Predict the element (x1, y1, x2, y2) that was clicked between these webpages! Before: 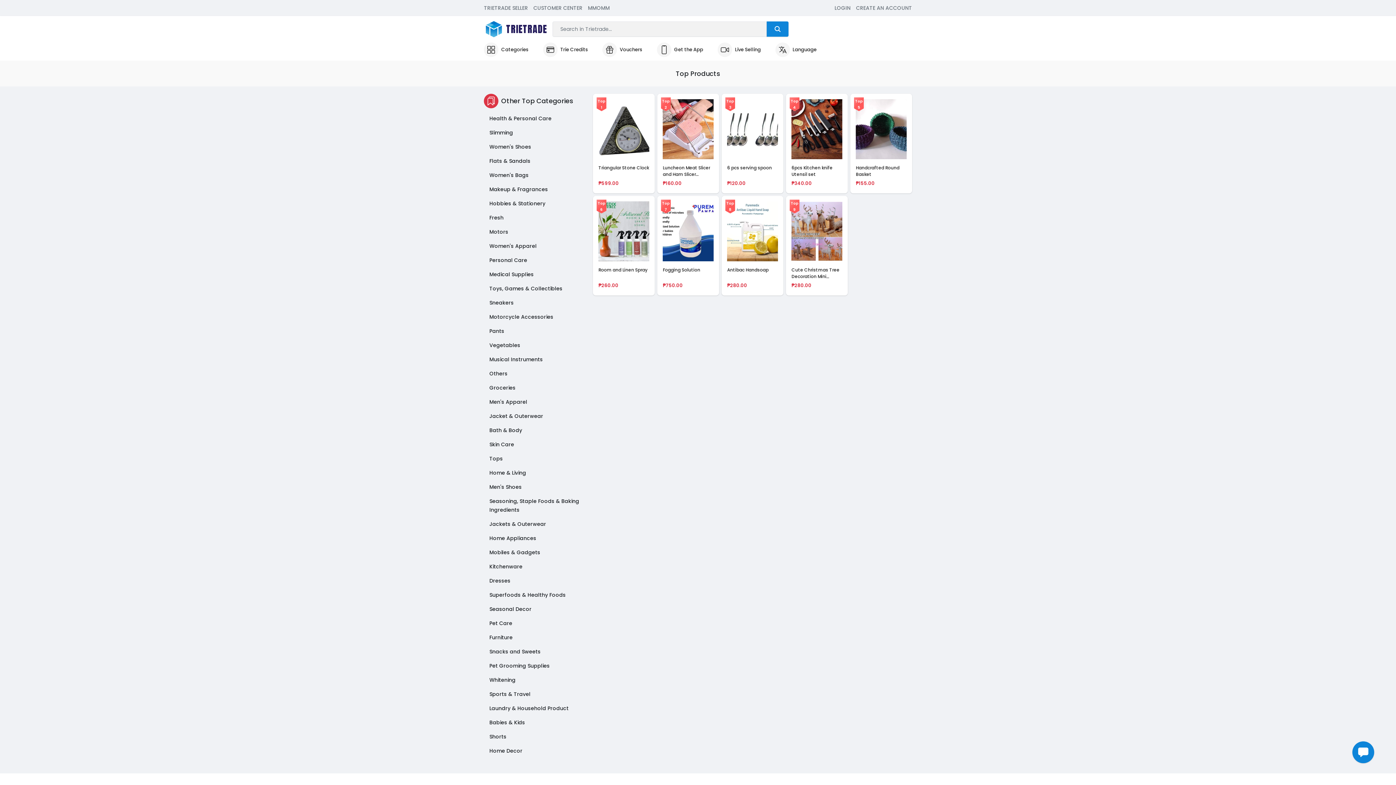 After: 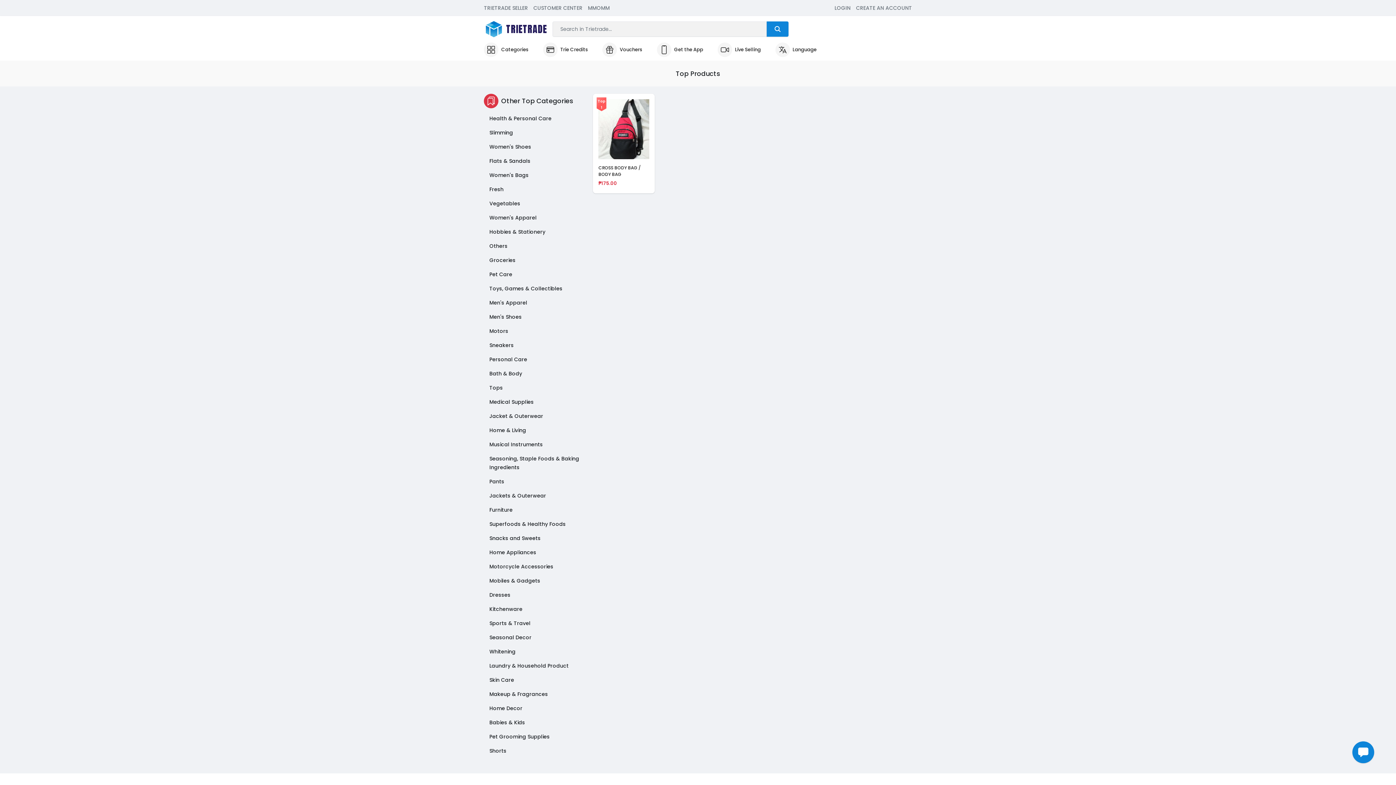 Action: bbox: (484, 687, 585, 701) label: Sports & Travel